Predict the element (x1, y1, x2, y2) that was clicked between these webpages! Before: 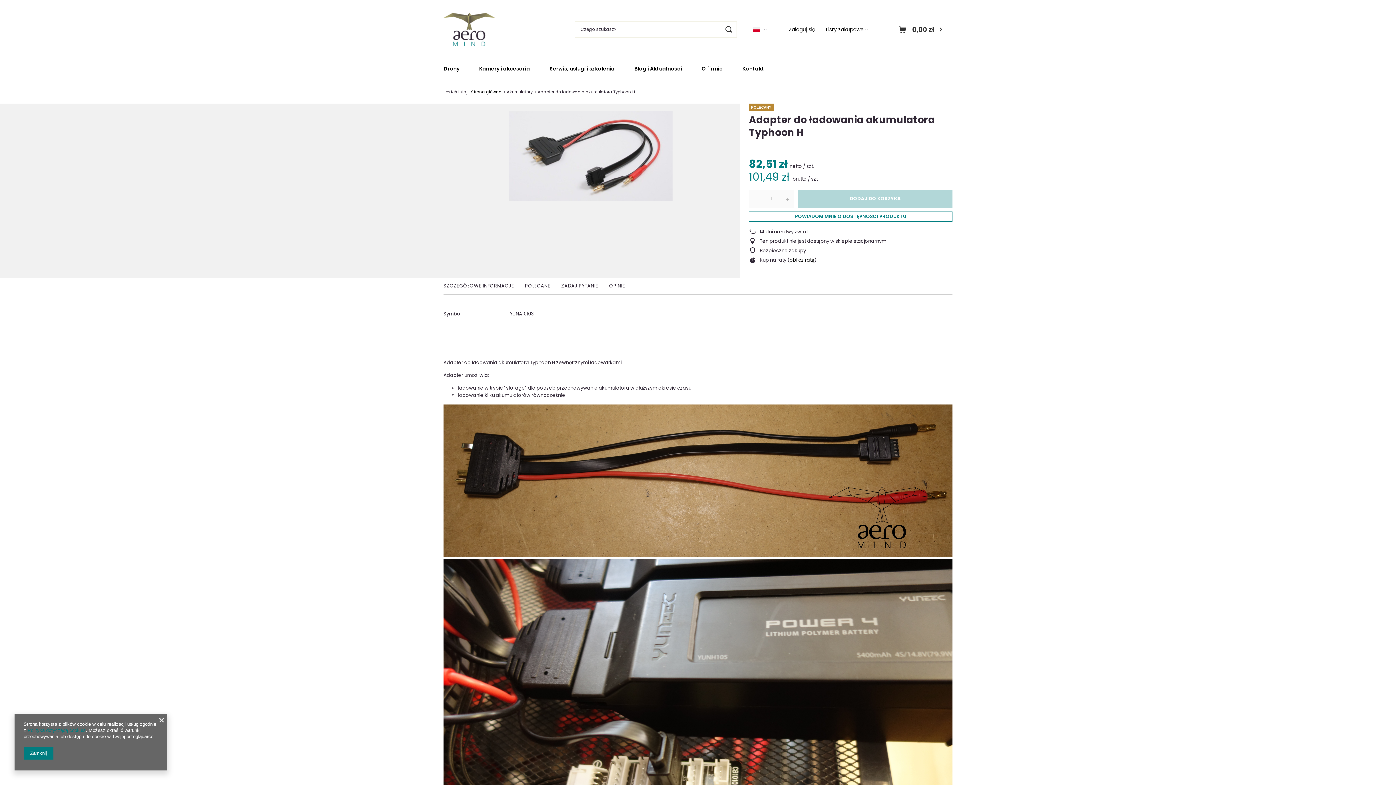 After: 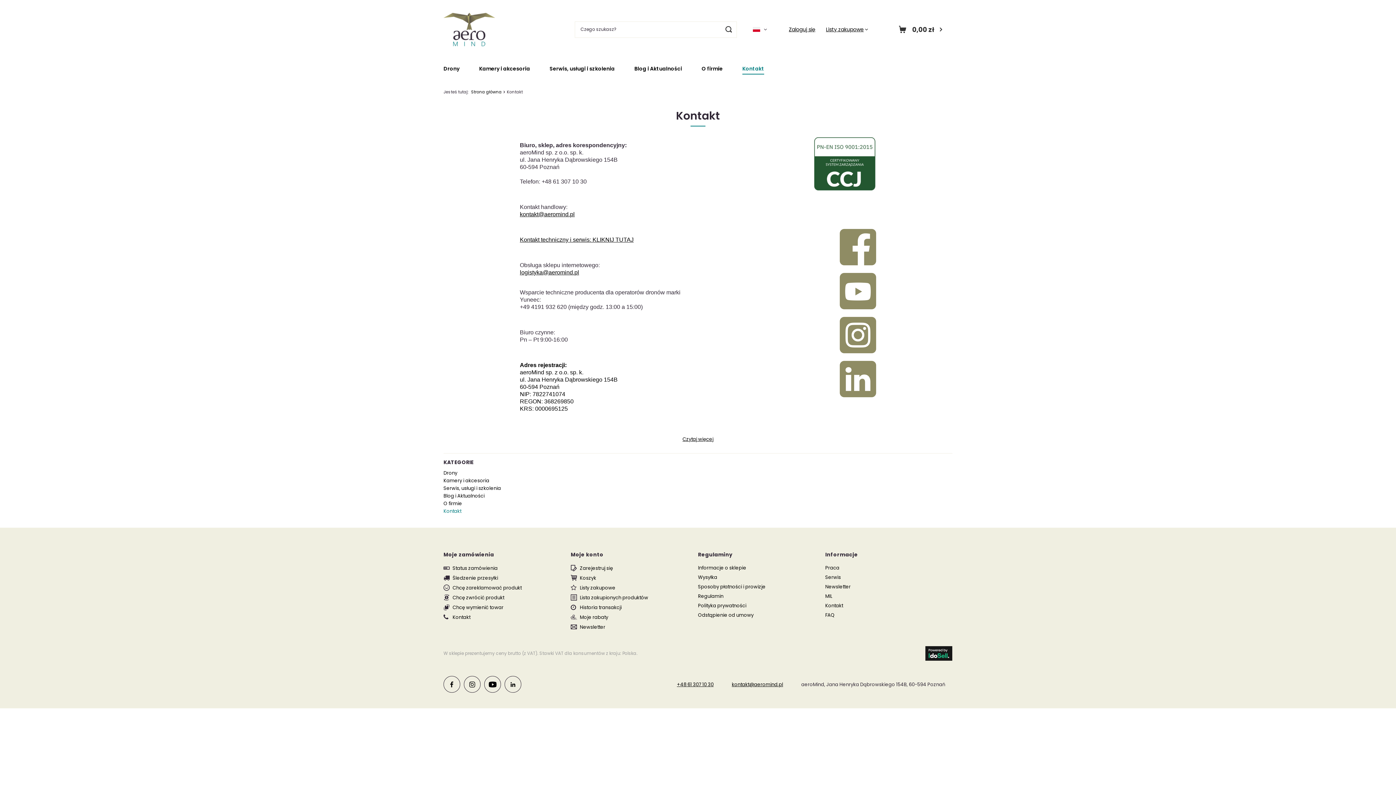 Action: bbox: (732, 63, 774, 74) label: Kontakt